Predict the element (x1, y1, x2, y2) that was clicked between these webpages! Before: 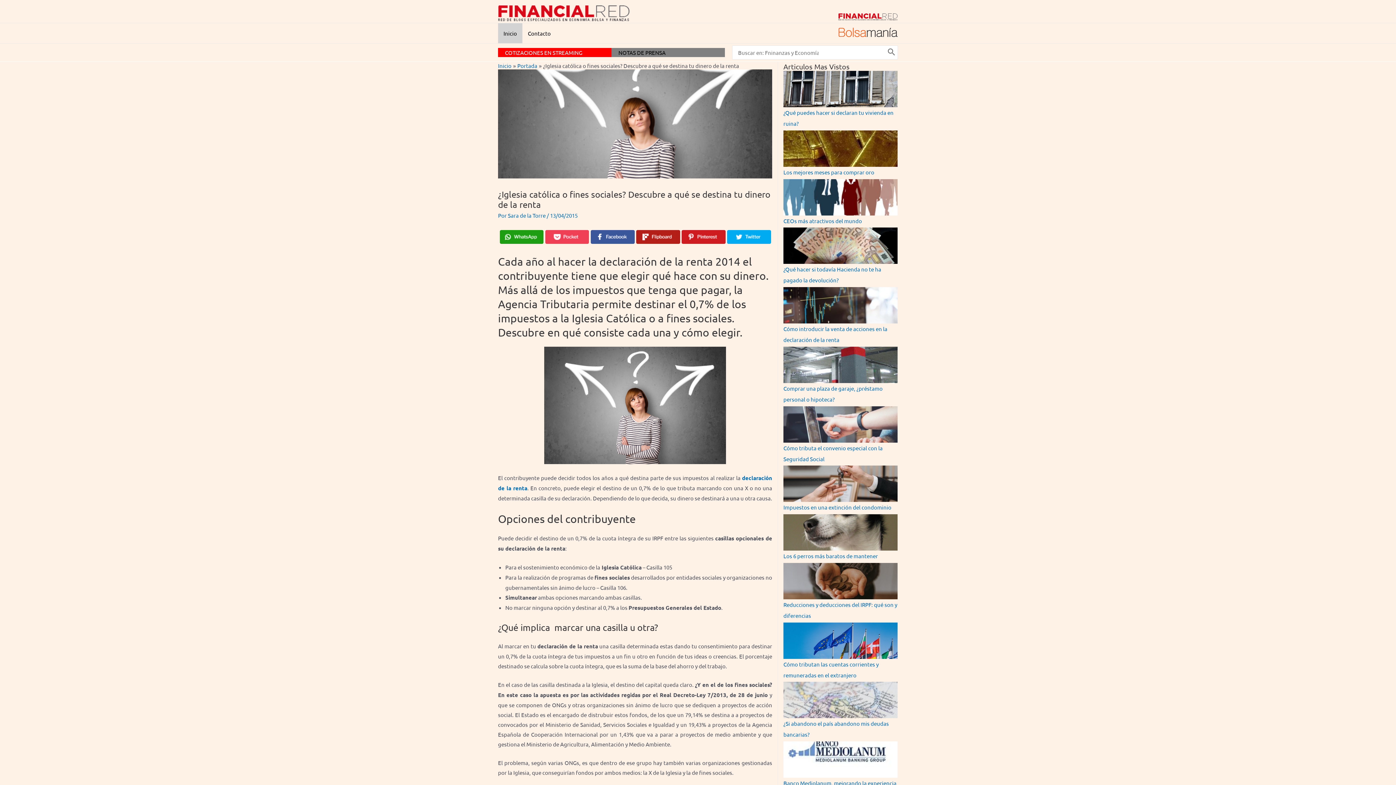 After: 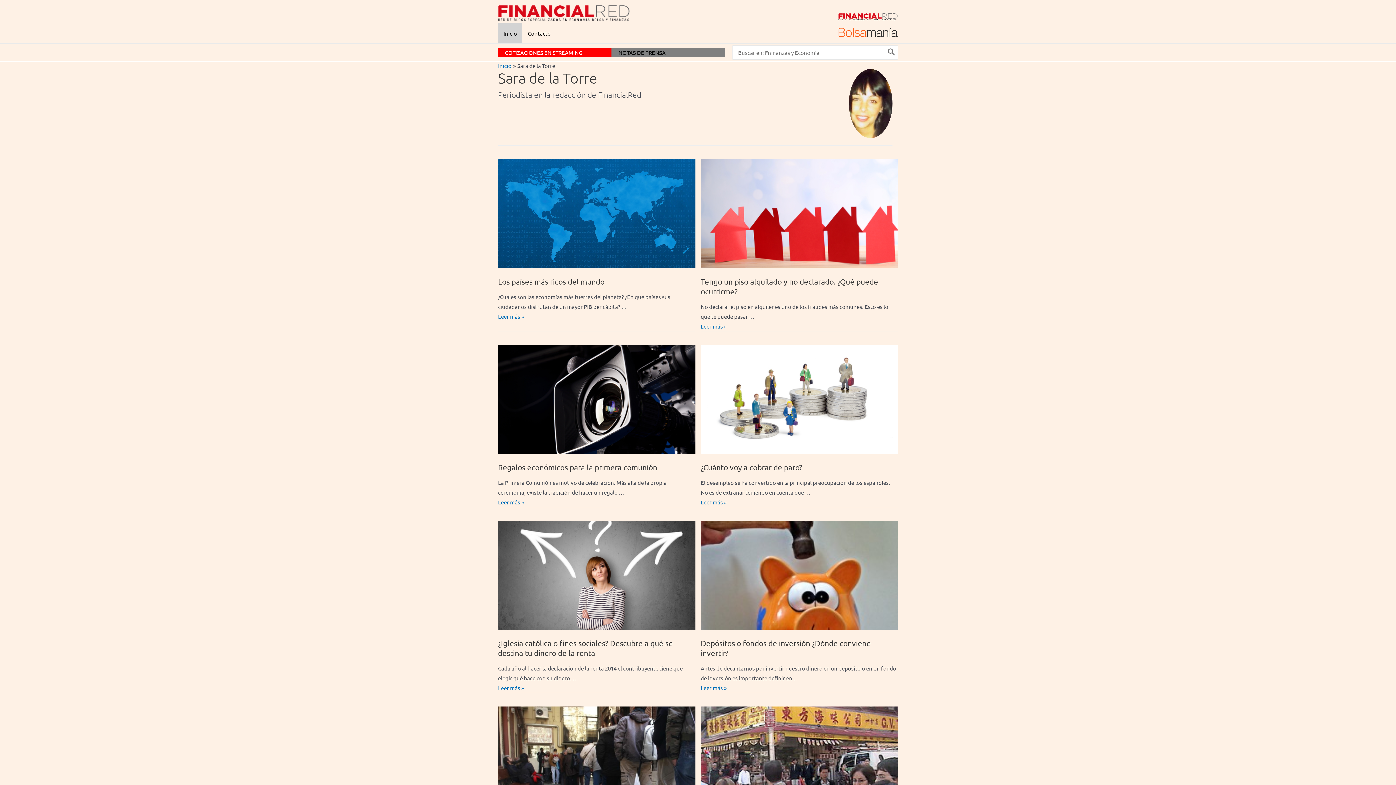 Action: bbox: (508, 211, 546, 218) label: Sara de la Torre 